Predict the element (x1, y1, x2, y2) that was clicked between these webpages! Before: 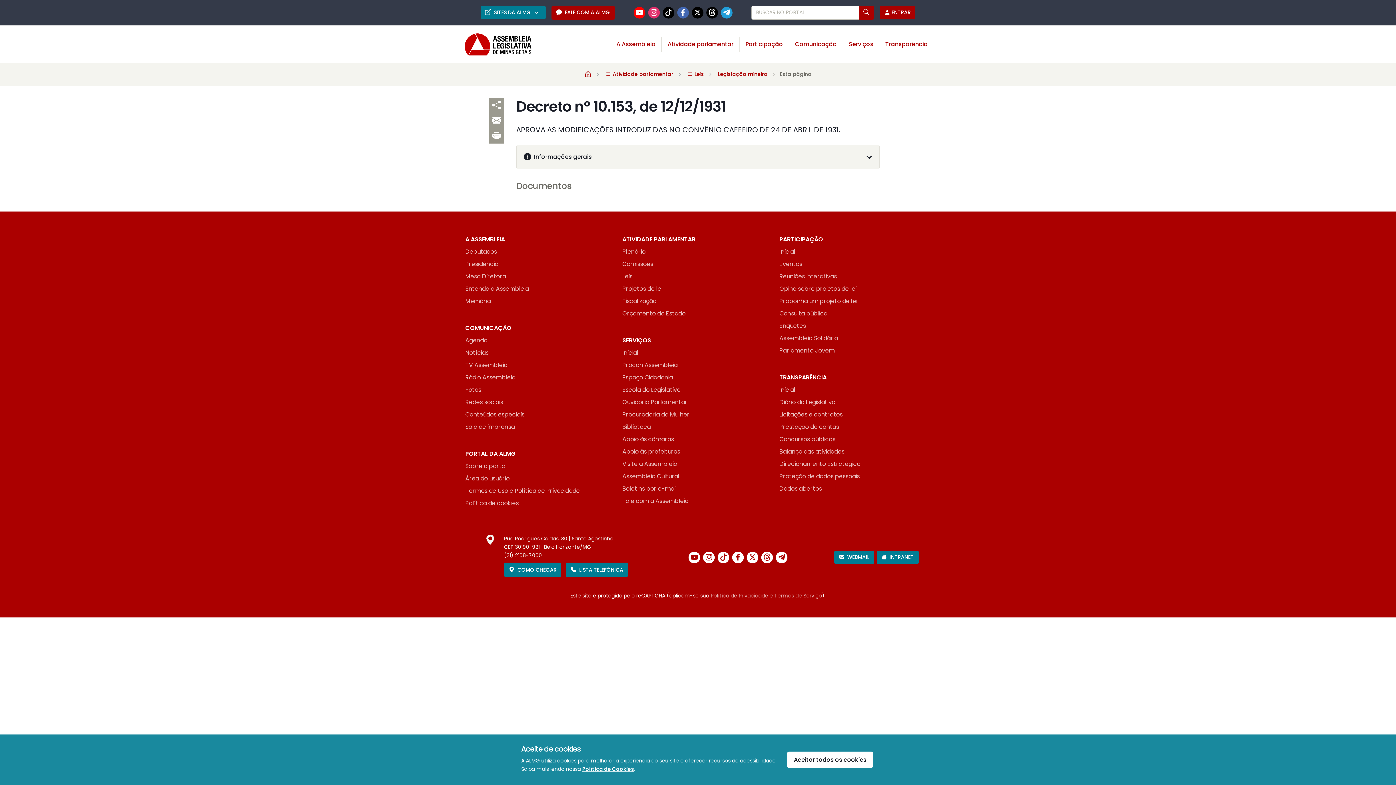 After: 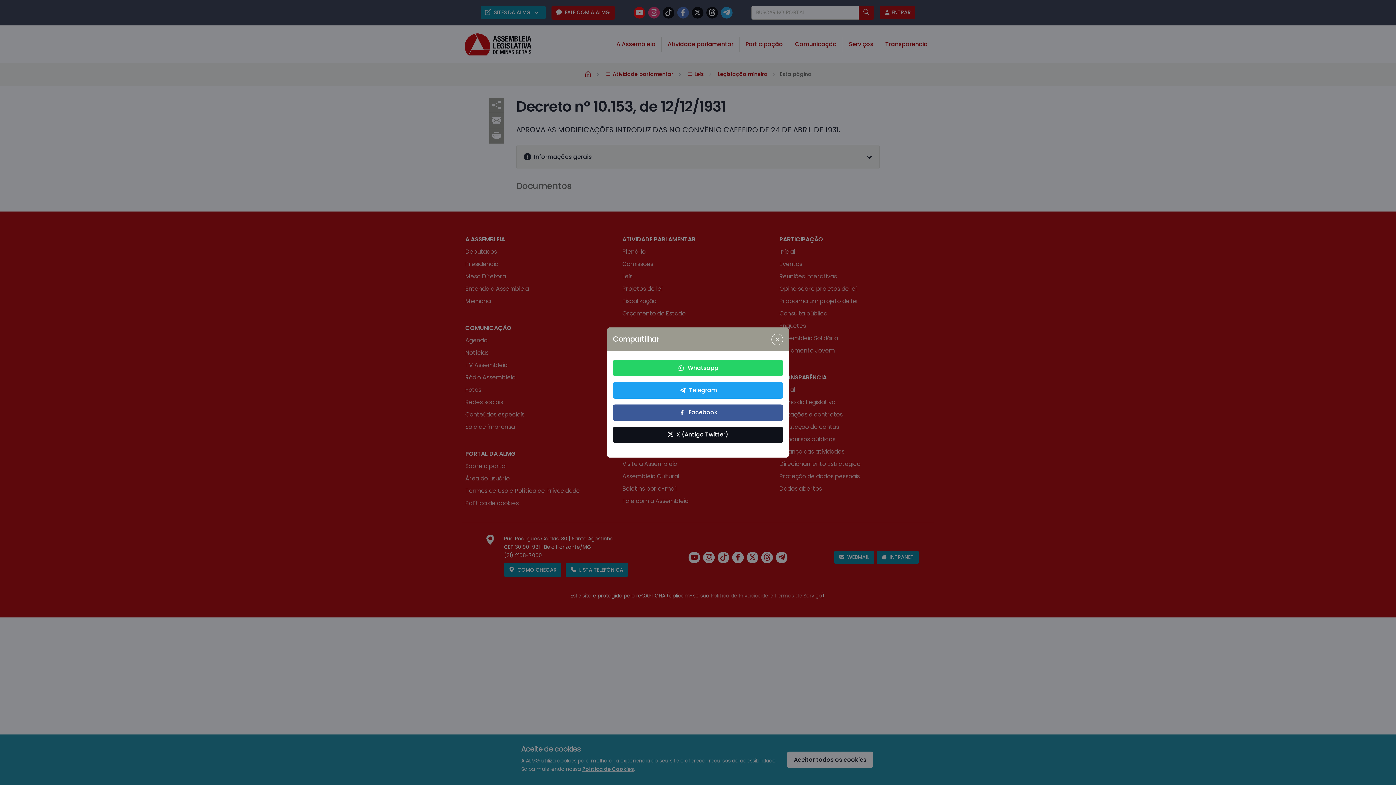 Action: label: Compartilhar bbox: (489, 97, 504, 113)